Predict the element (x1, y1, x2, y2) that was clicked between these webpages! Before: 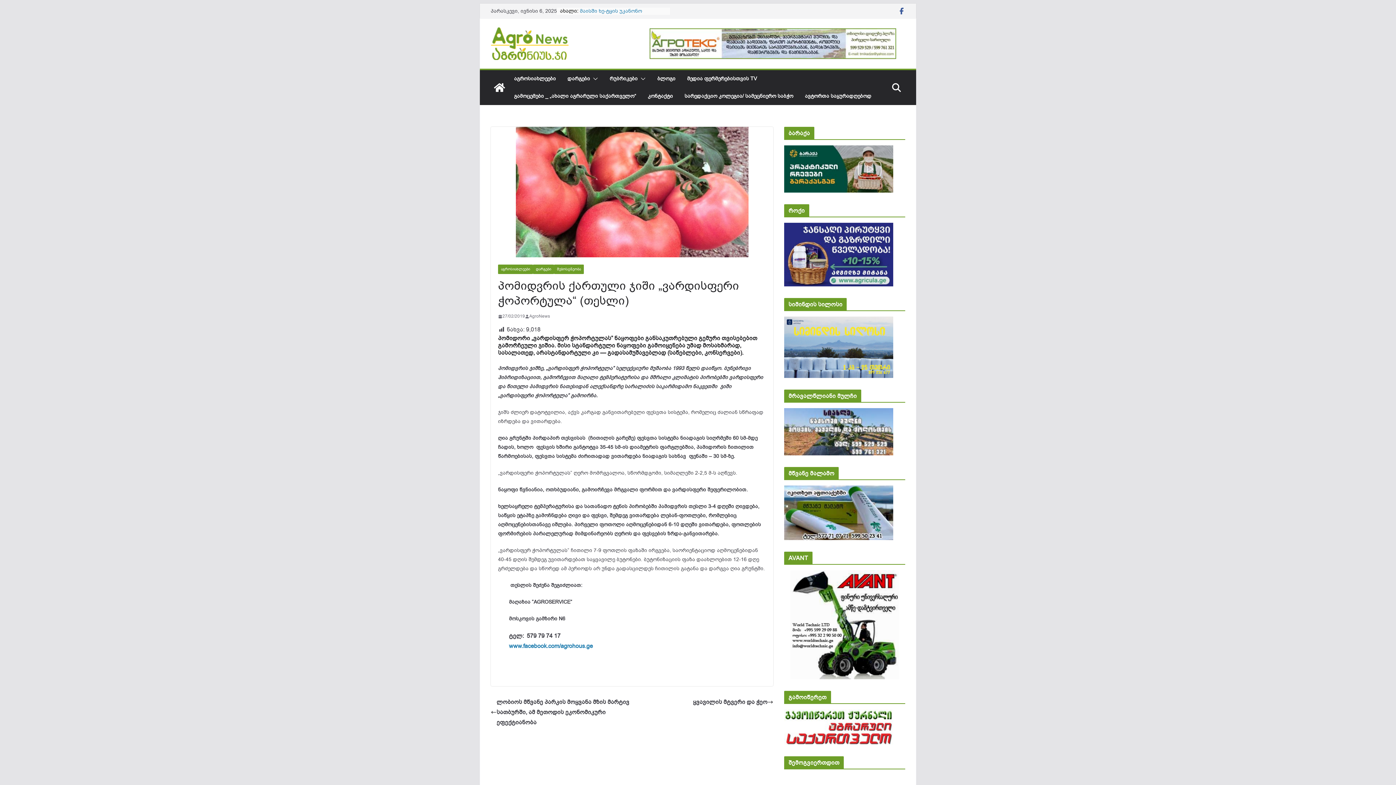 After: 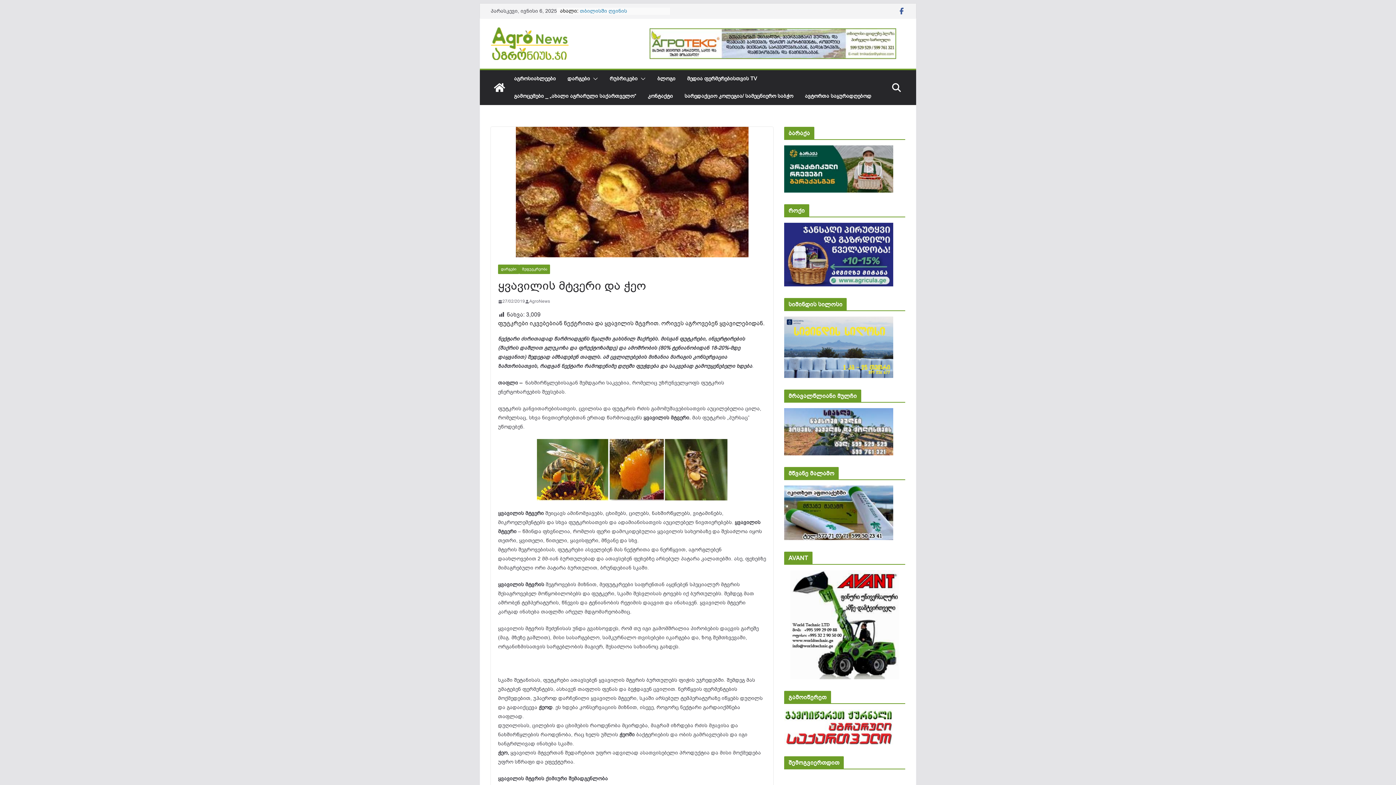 Action: bbox: (693, 697, 773, 707) label: ყვავილის მტვერი და ჭეო